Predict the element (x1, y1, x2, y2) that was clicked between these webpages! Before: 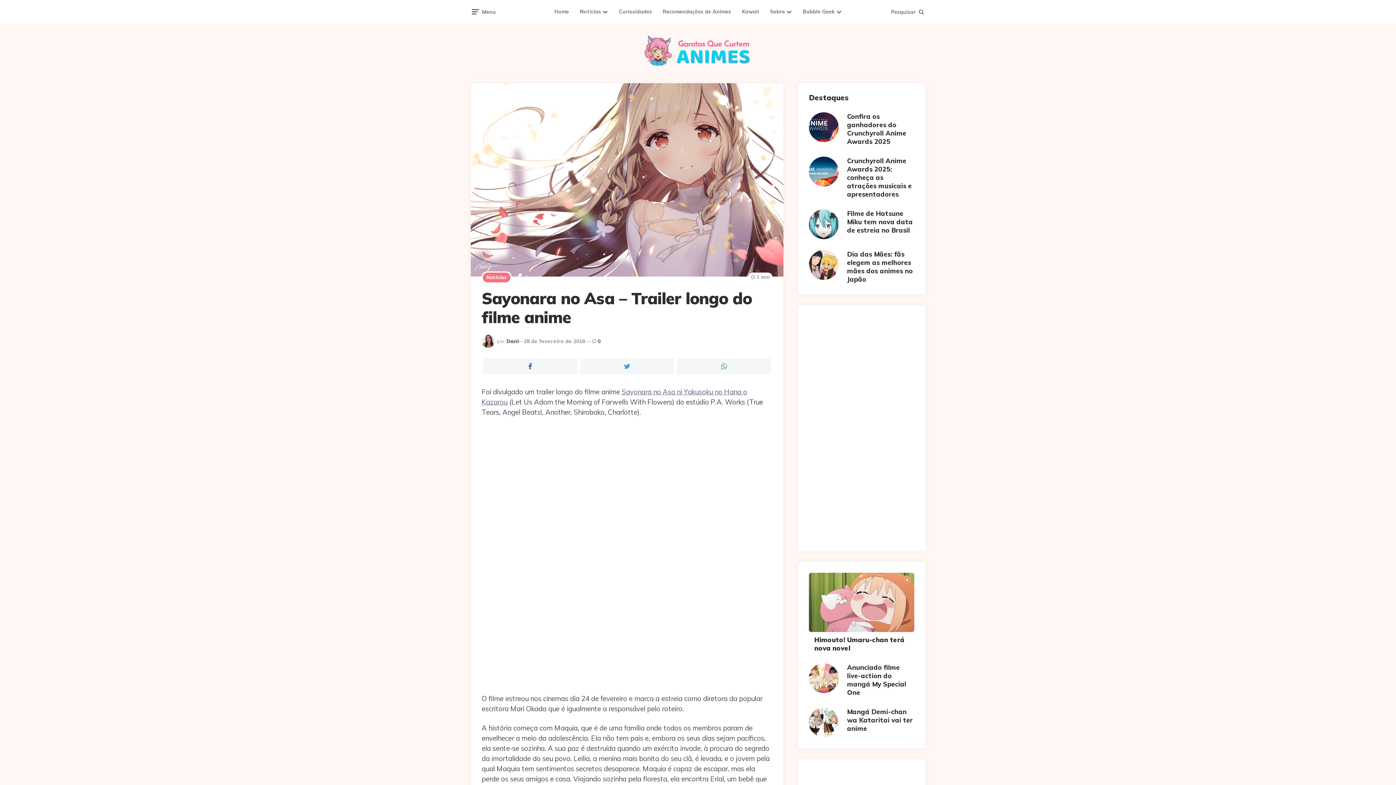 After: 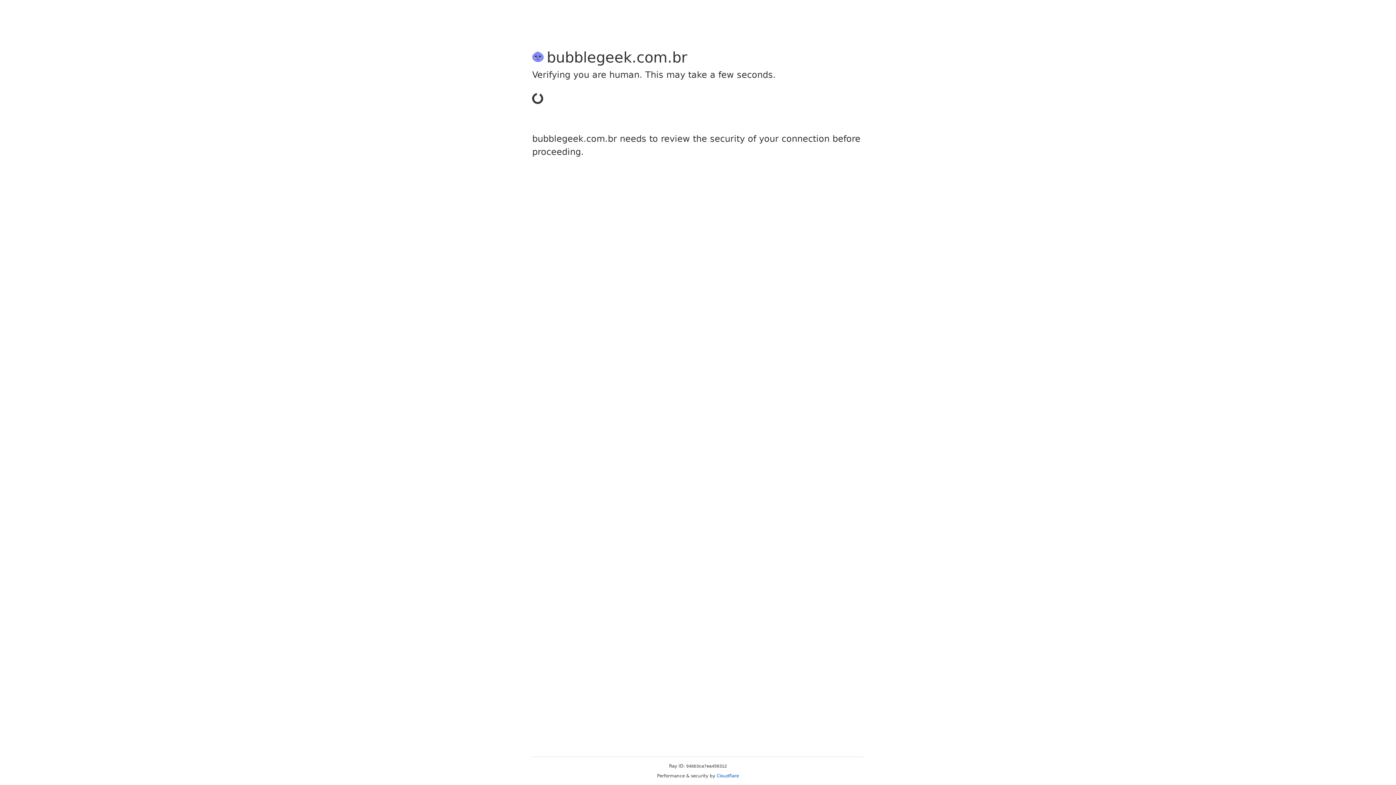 Action: label: Bubble Geek bbox: (797, 1, 847, 21)